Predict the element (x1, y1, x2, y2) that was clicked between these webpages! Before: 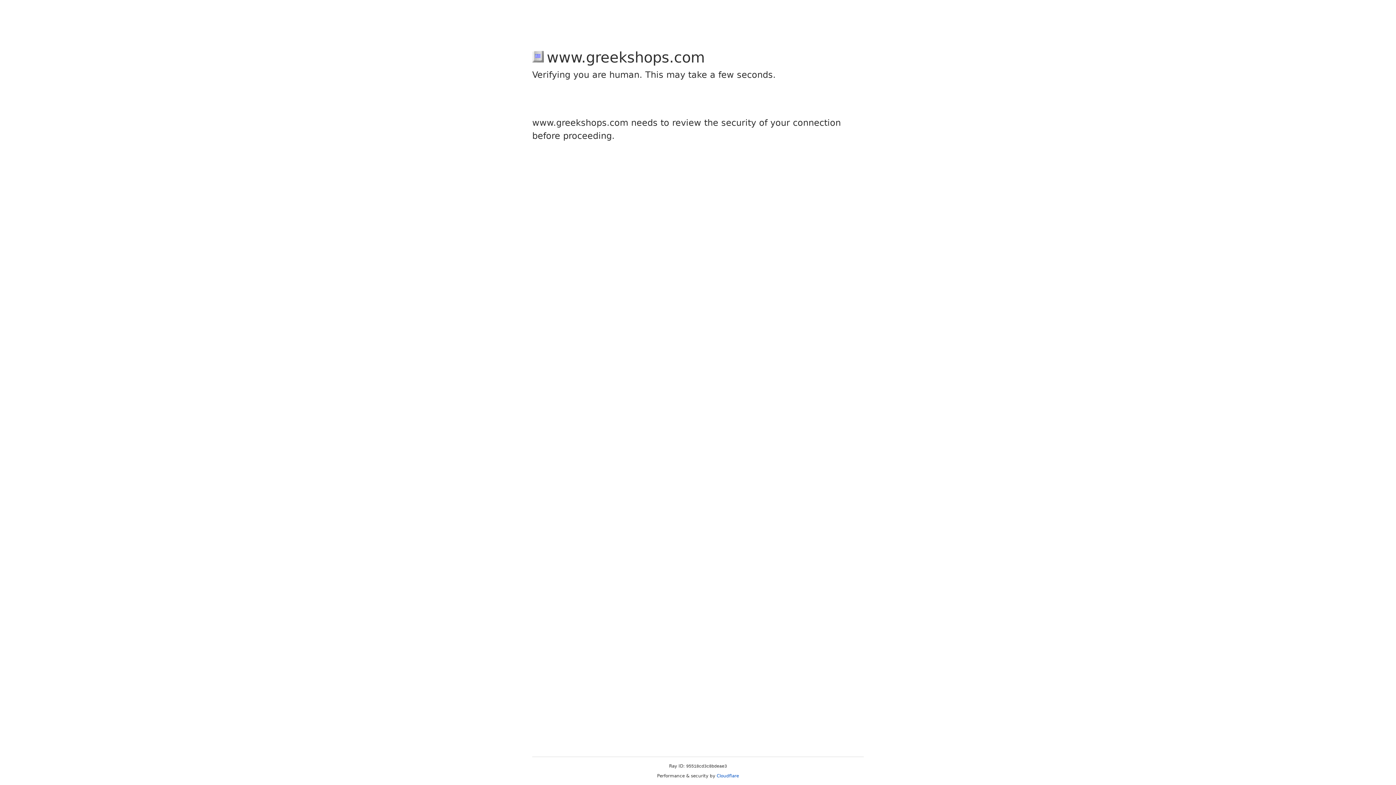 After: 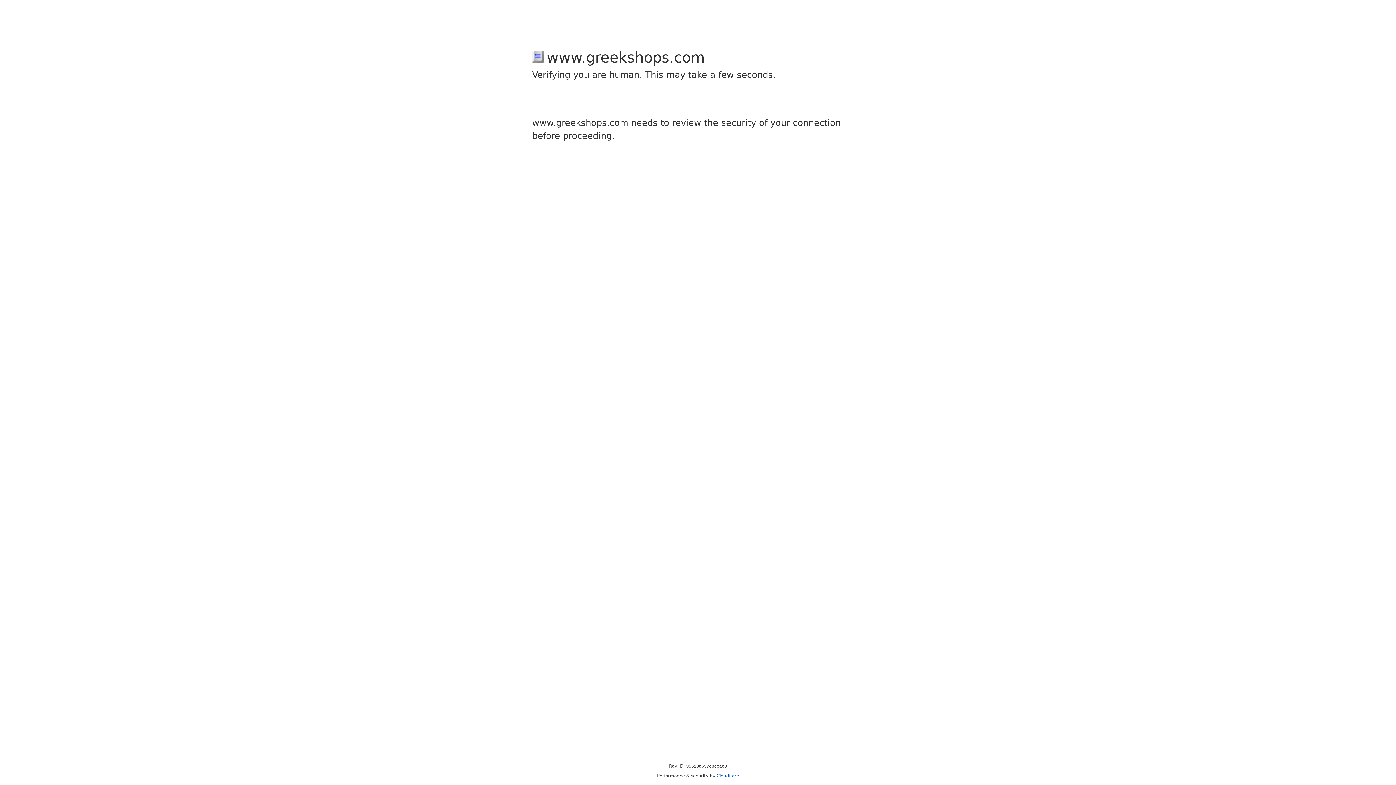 Action: label: Cloudflare bbox: (716, 773, 739, 778)